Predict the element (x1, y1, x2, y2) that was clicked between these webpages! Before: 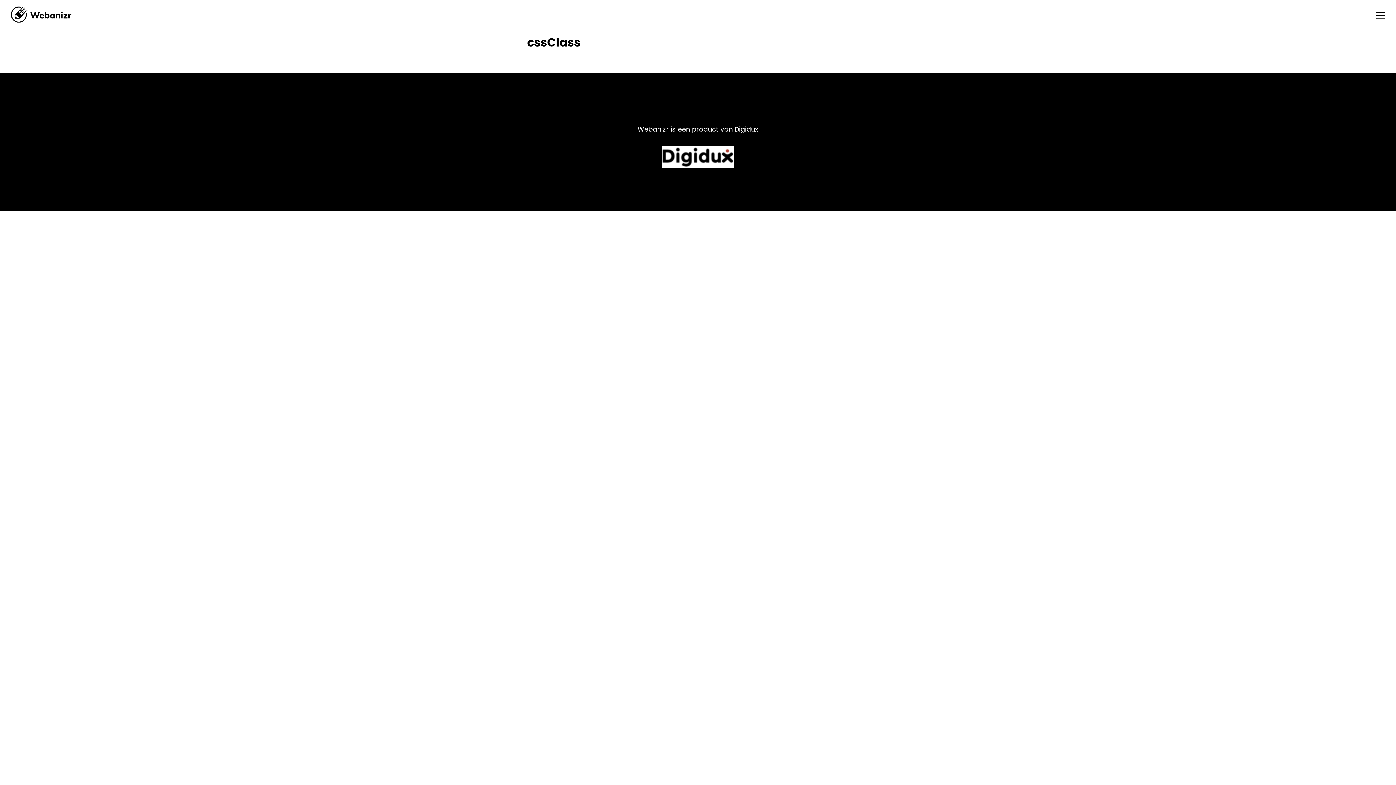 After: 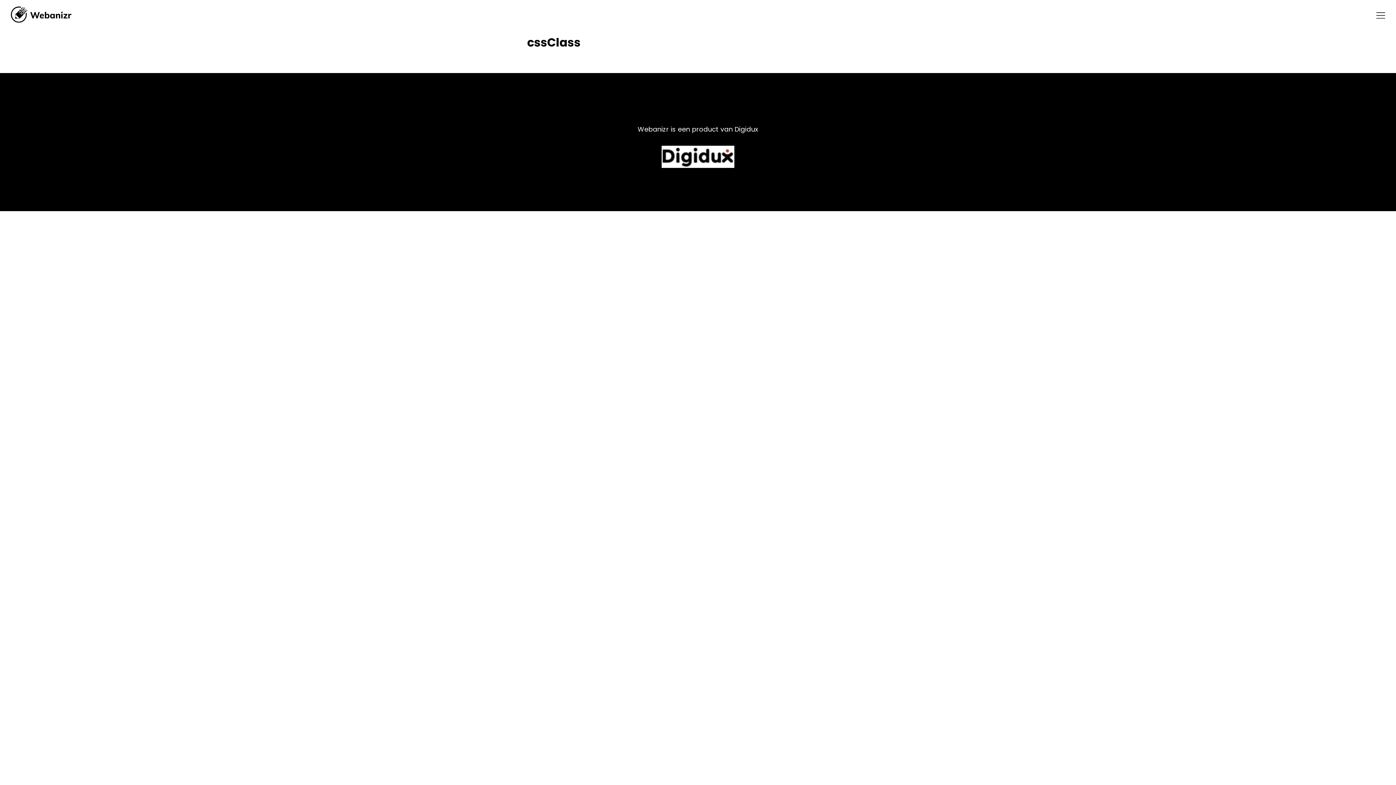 Action: bbox: (661, 161, 734, 169)